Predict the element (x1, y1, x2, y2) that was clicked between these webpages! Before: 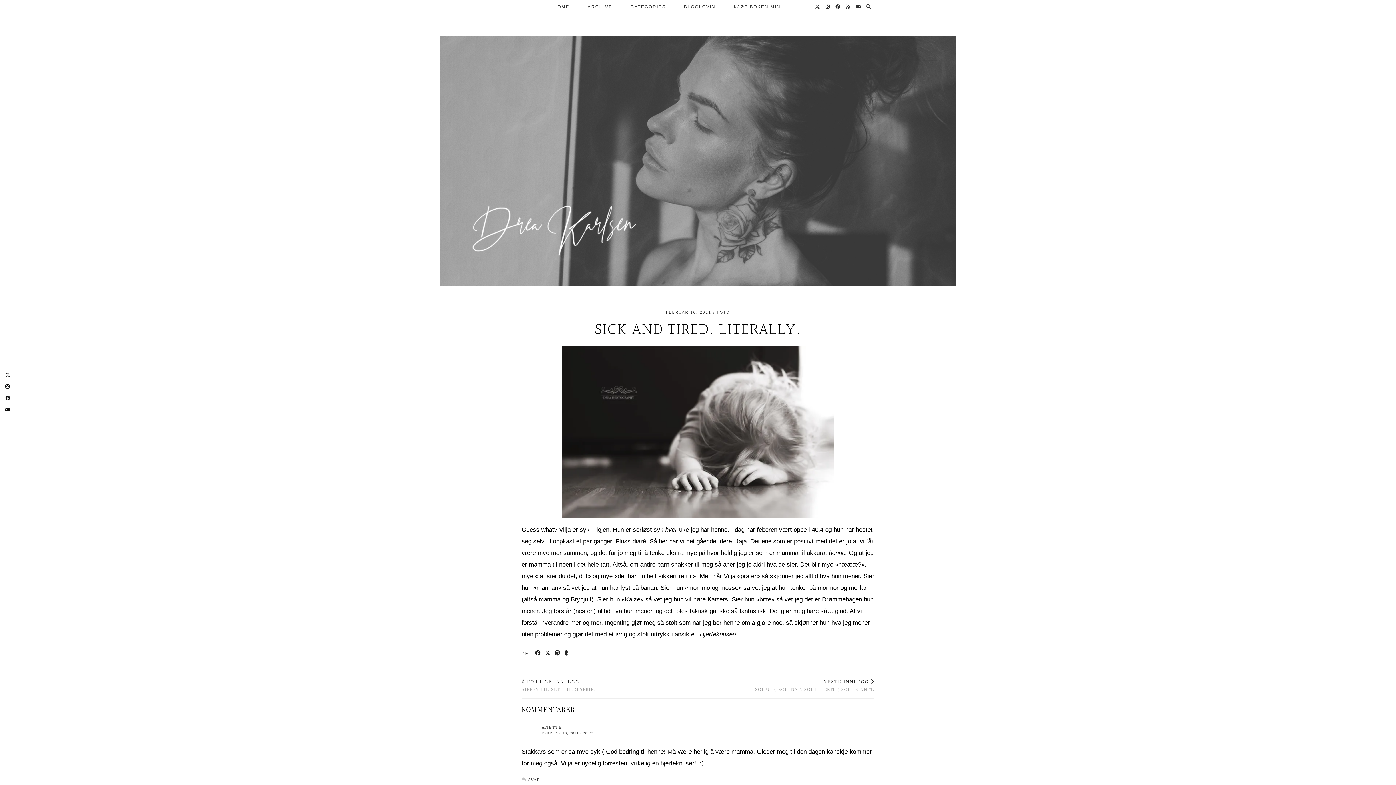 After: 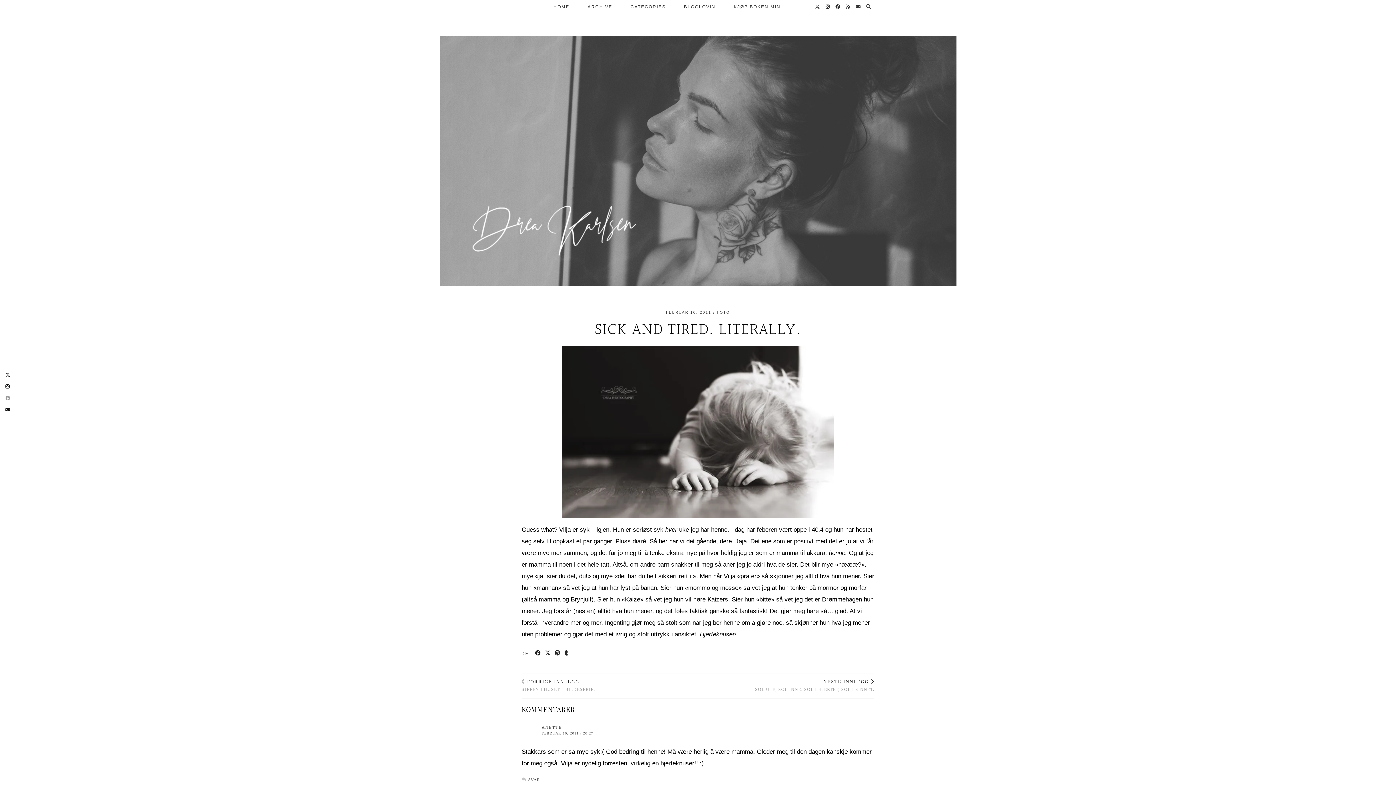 Action: bbox: (3, 392, 12, 404)